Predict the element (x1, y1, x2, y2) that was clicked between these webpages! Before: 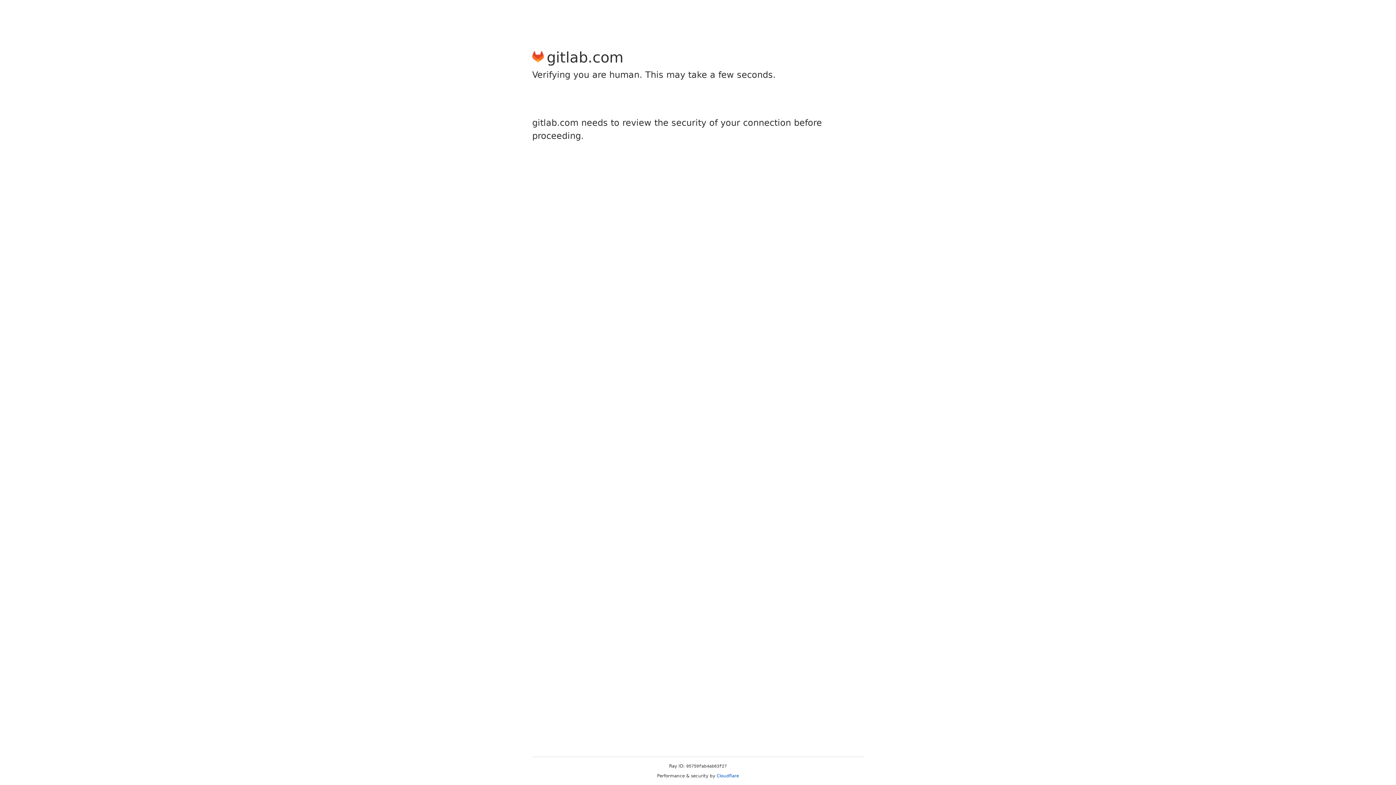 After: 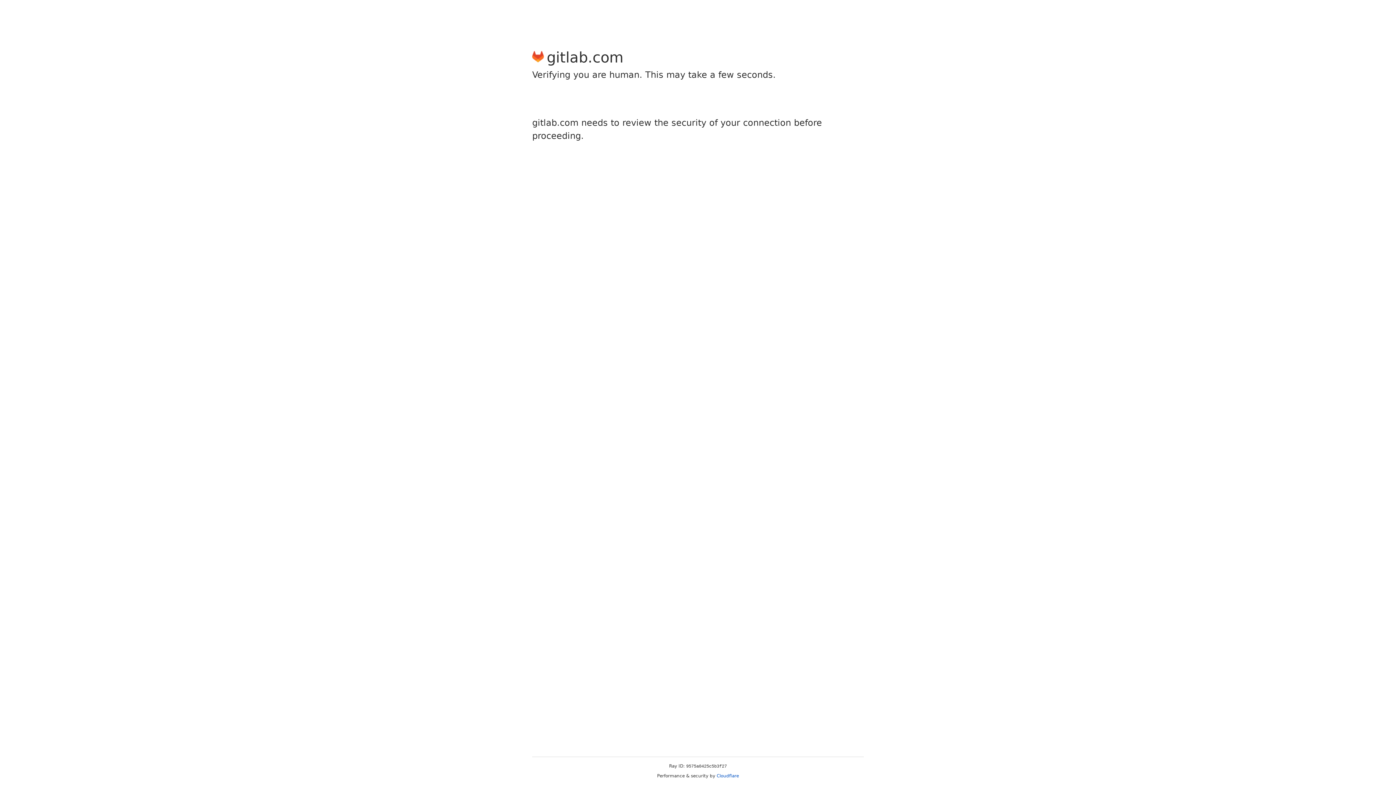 Action: bbox: (716, 773, 739, 778) label: Cloudflare